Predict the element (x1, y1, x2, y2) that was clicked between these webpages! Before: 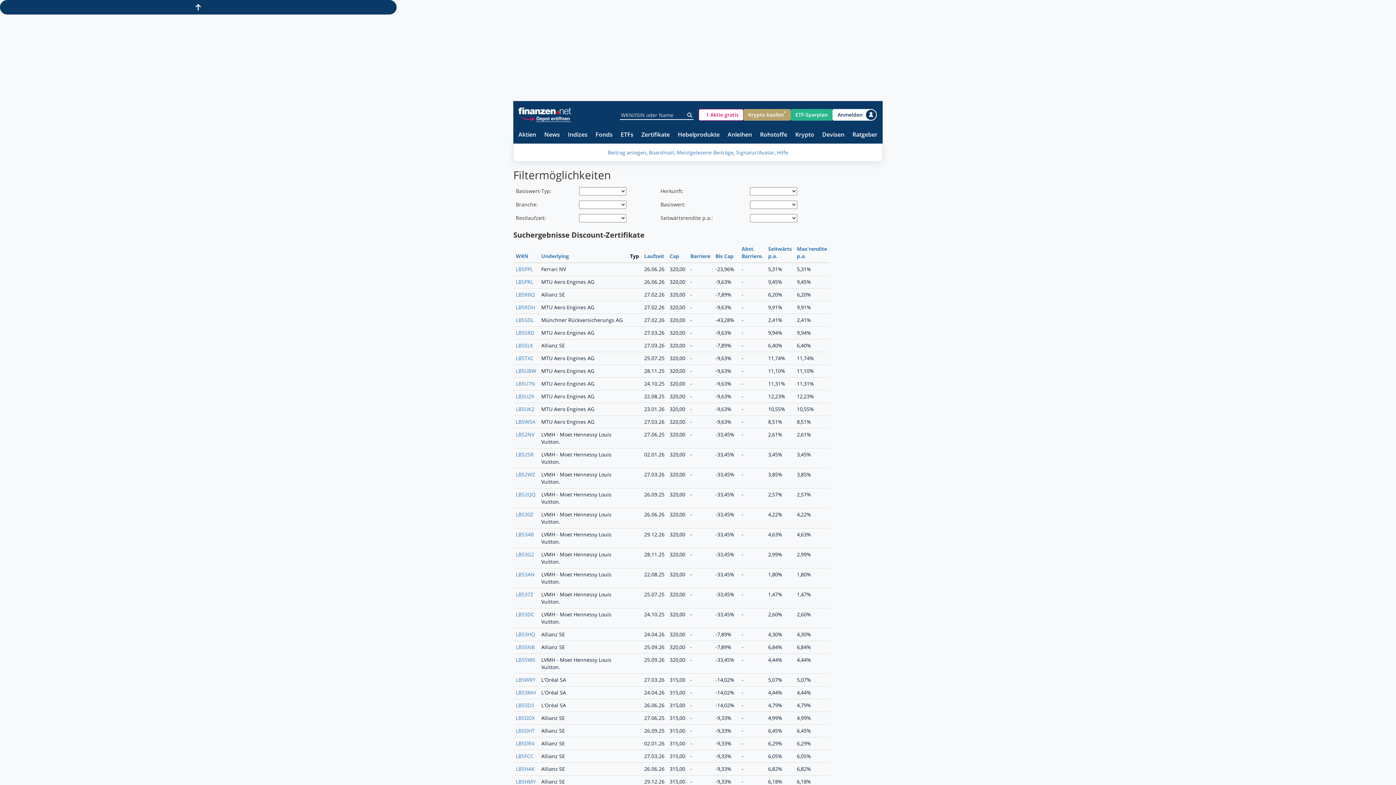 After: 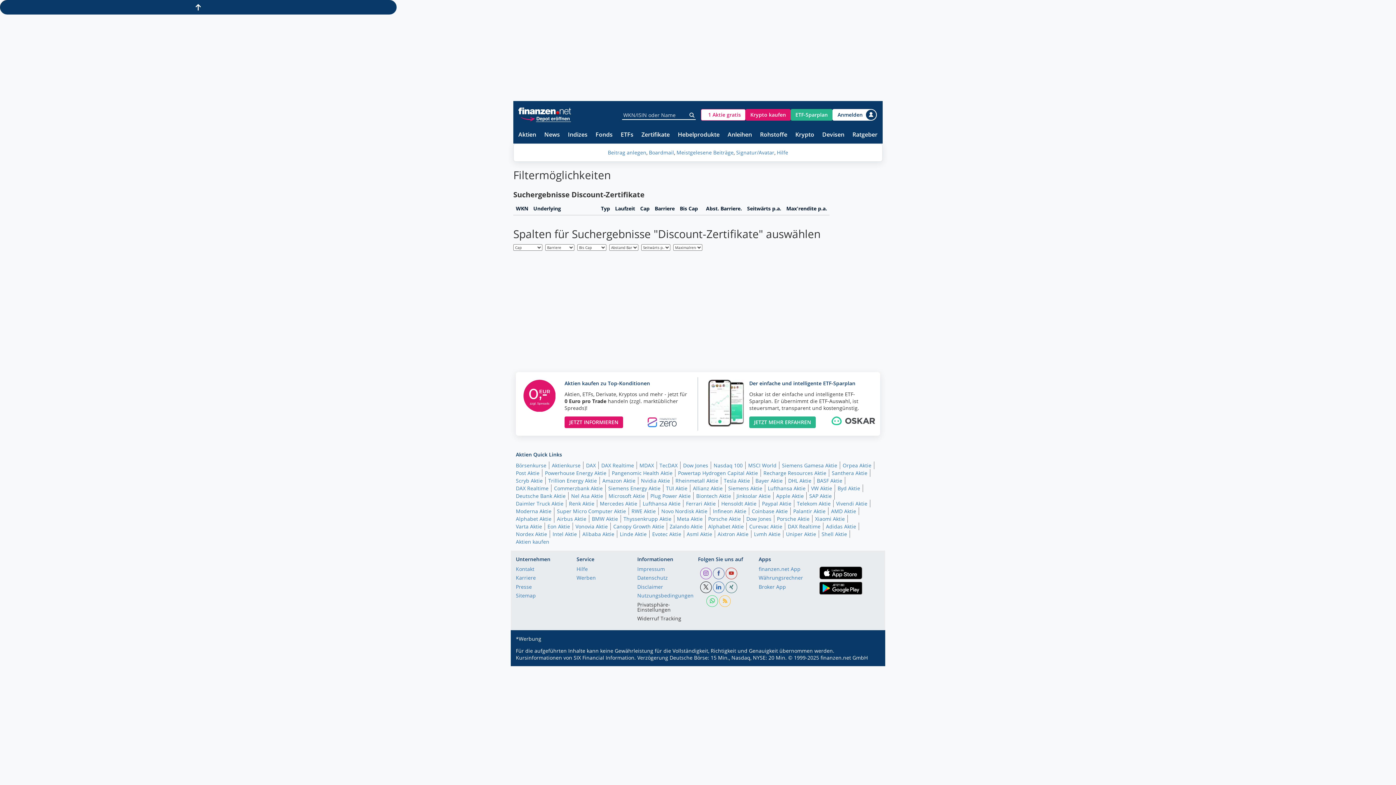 Action: bbox: (741, 245, 763, 259) label: Abst. Barriere.